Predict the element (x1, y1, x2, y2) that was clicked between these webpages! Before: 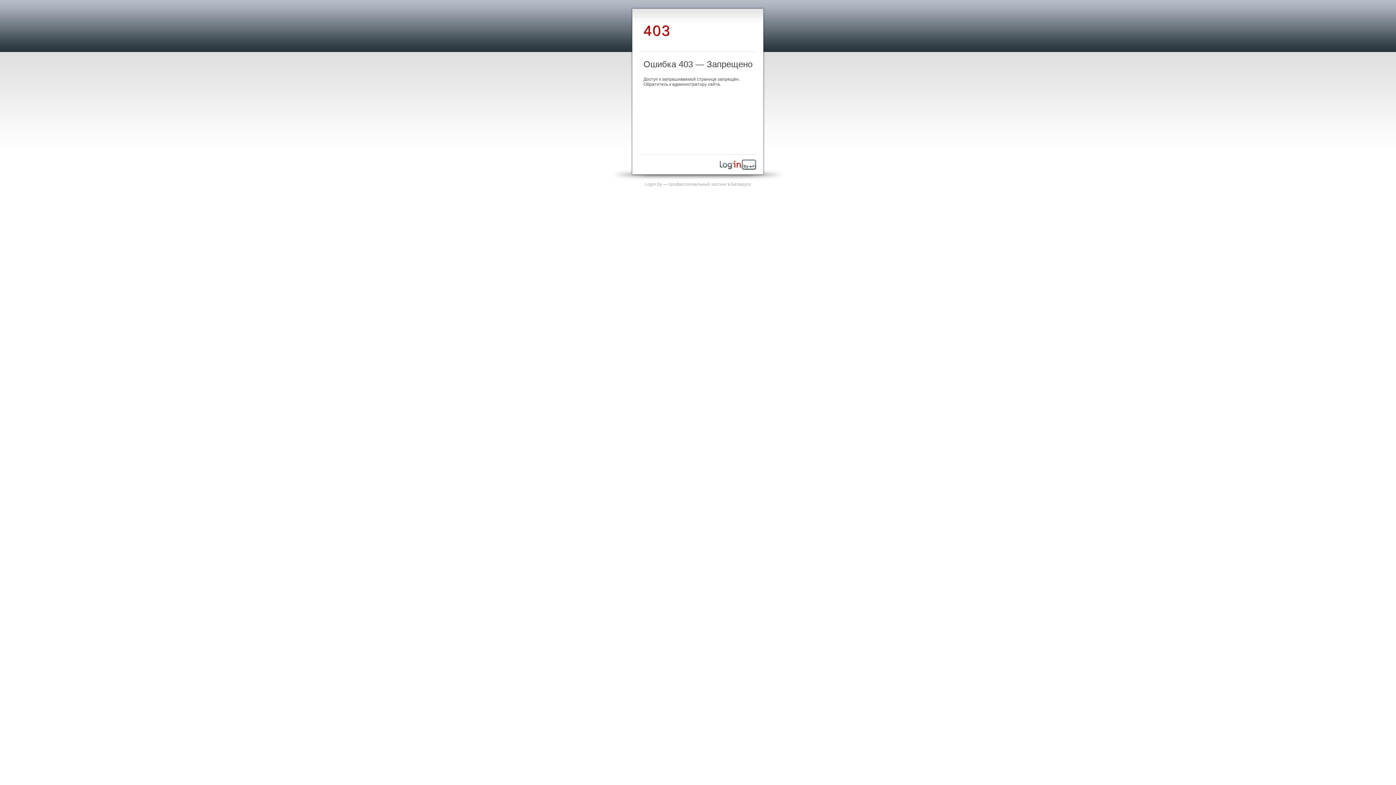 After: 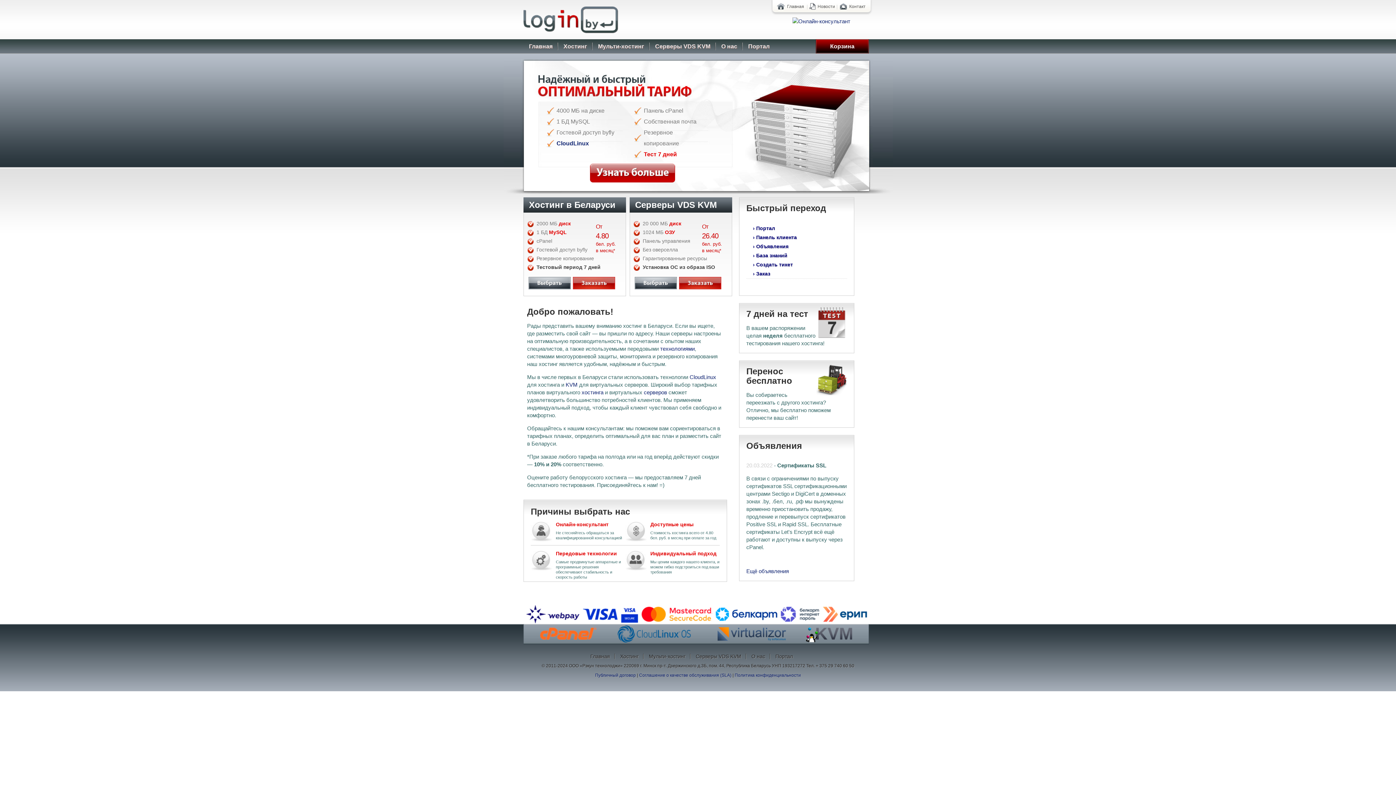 Action: bbox: (645, 181, 751, 186) label: Login.by — профессиональный хостинг в Беларуси